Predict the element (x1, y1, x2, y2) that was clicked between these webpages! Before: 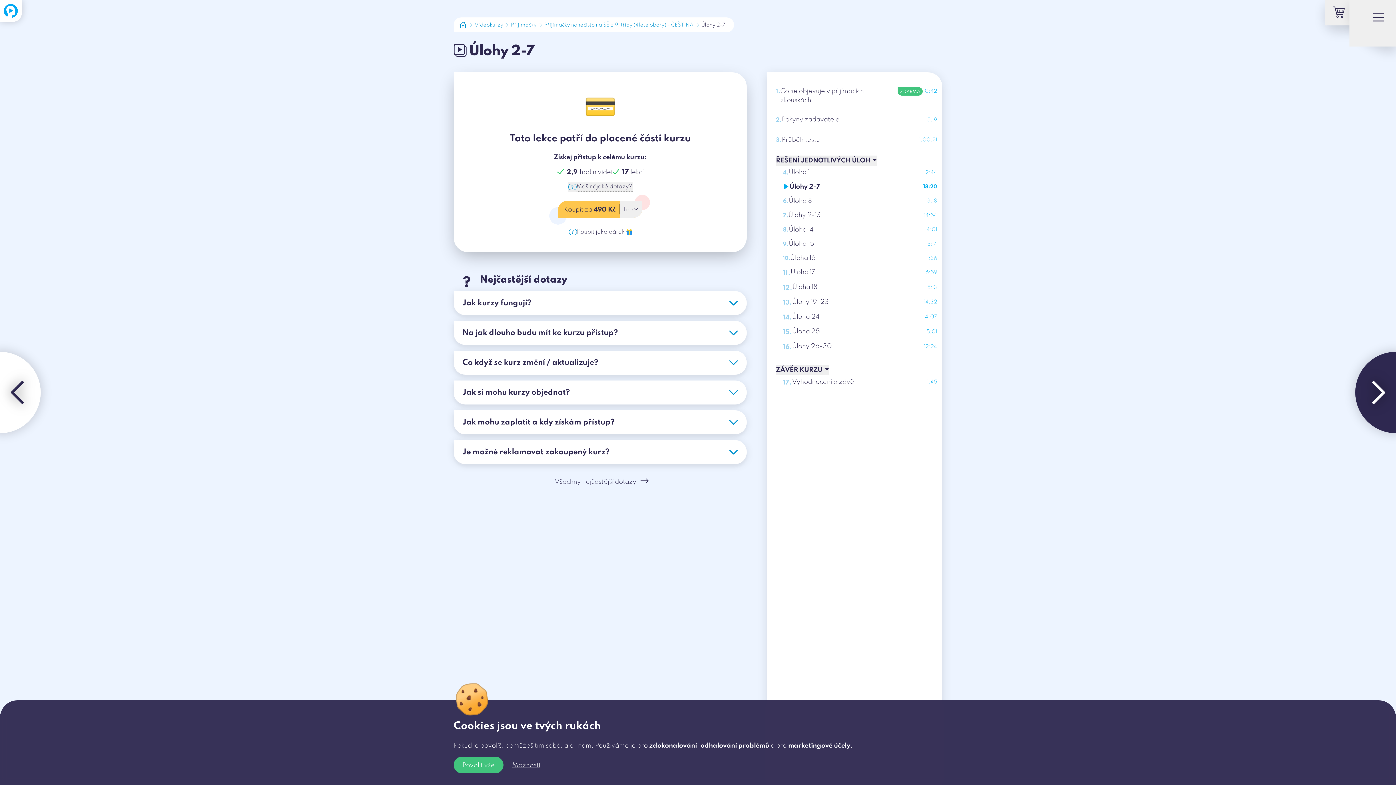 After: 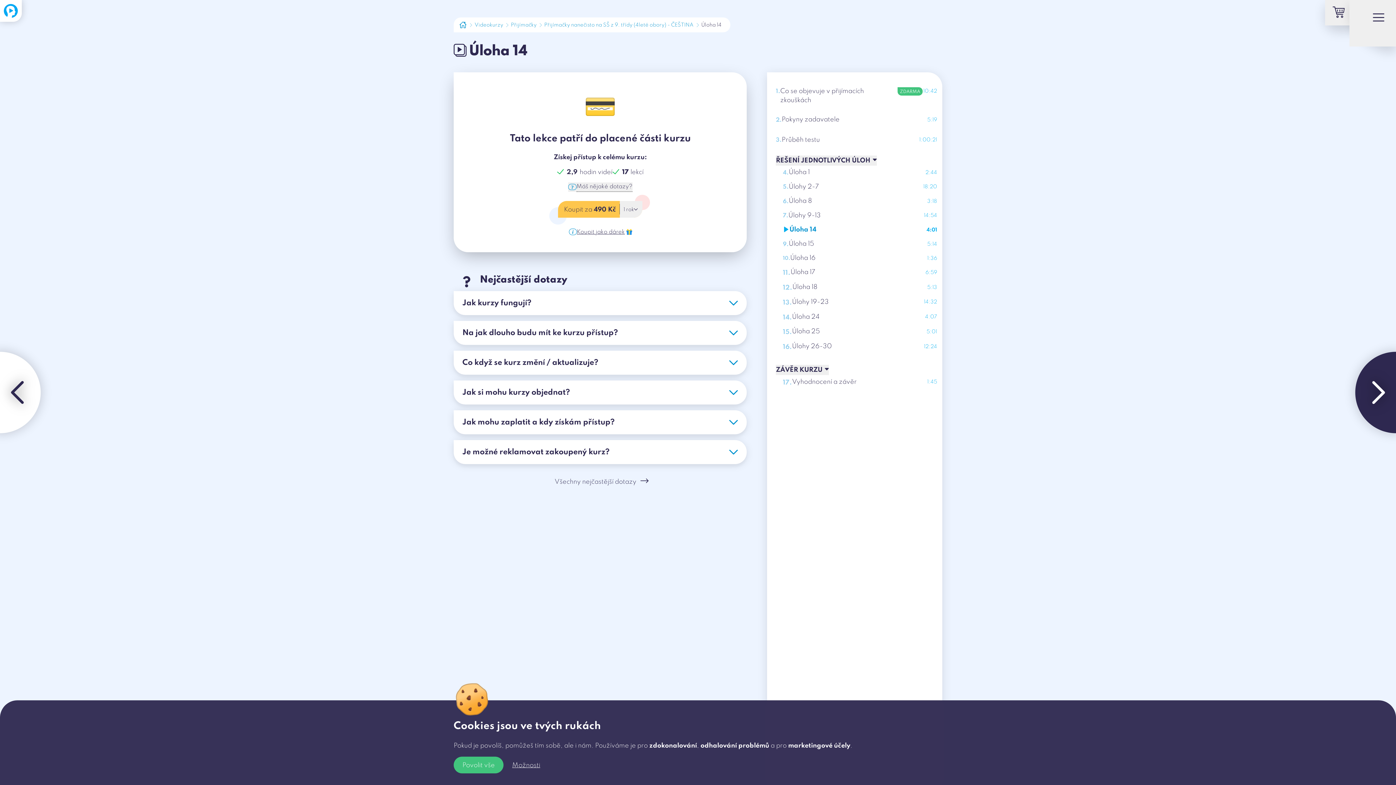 Action: label: 8.
Úloha 14
4:01 bbox: (783, 225, 937, 234)